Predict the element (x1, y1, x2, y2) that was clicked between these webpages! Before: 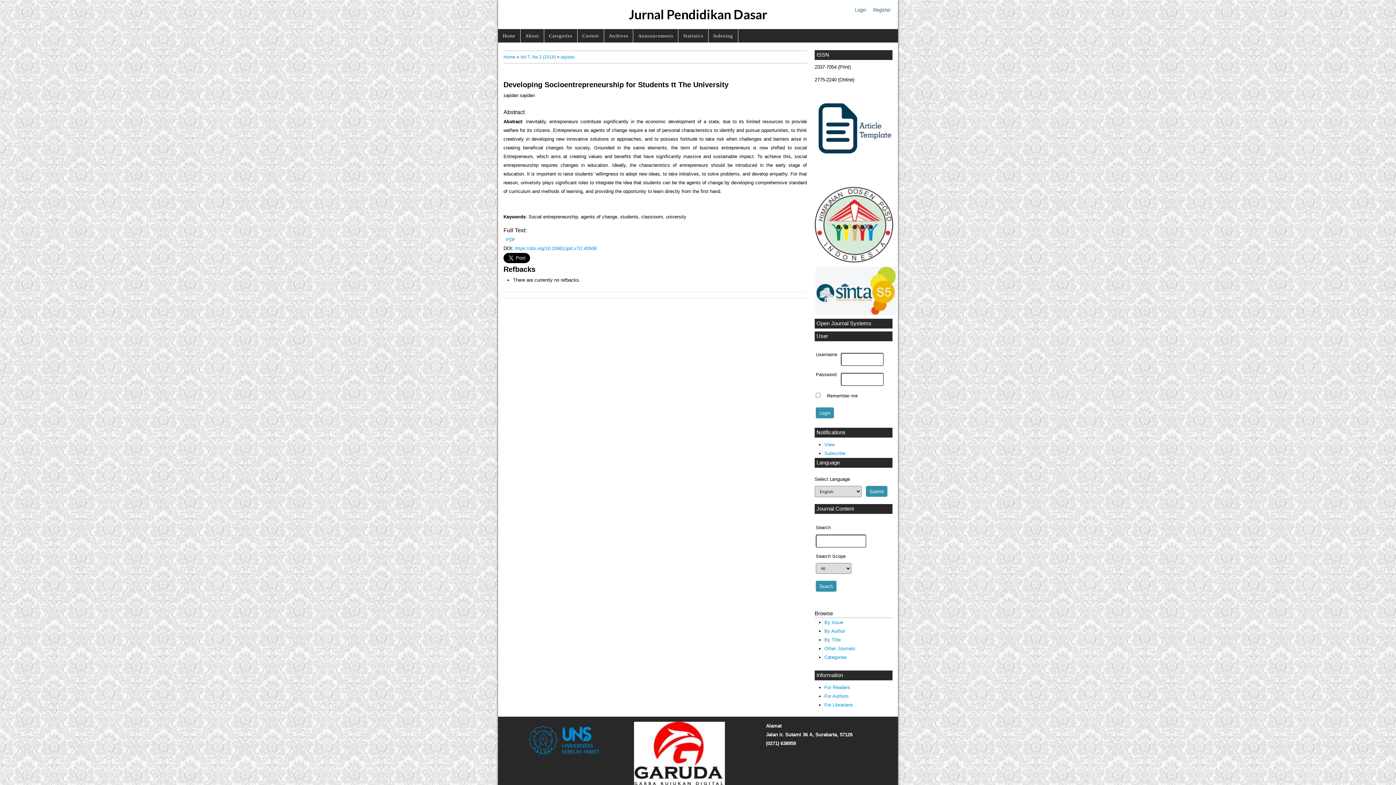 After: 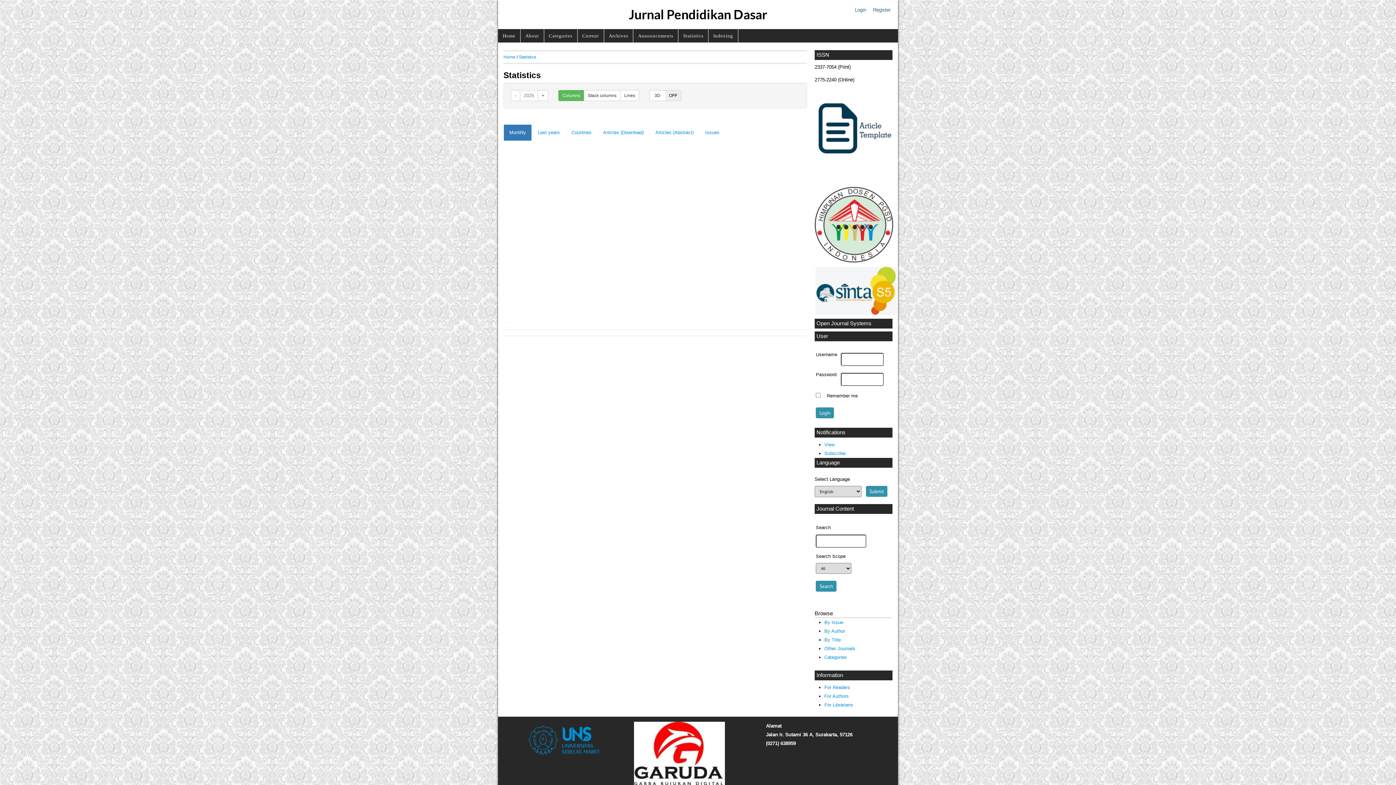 Action: label: Statistics bbox: (683, 32, 703, 38)